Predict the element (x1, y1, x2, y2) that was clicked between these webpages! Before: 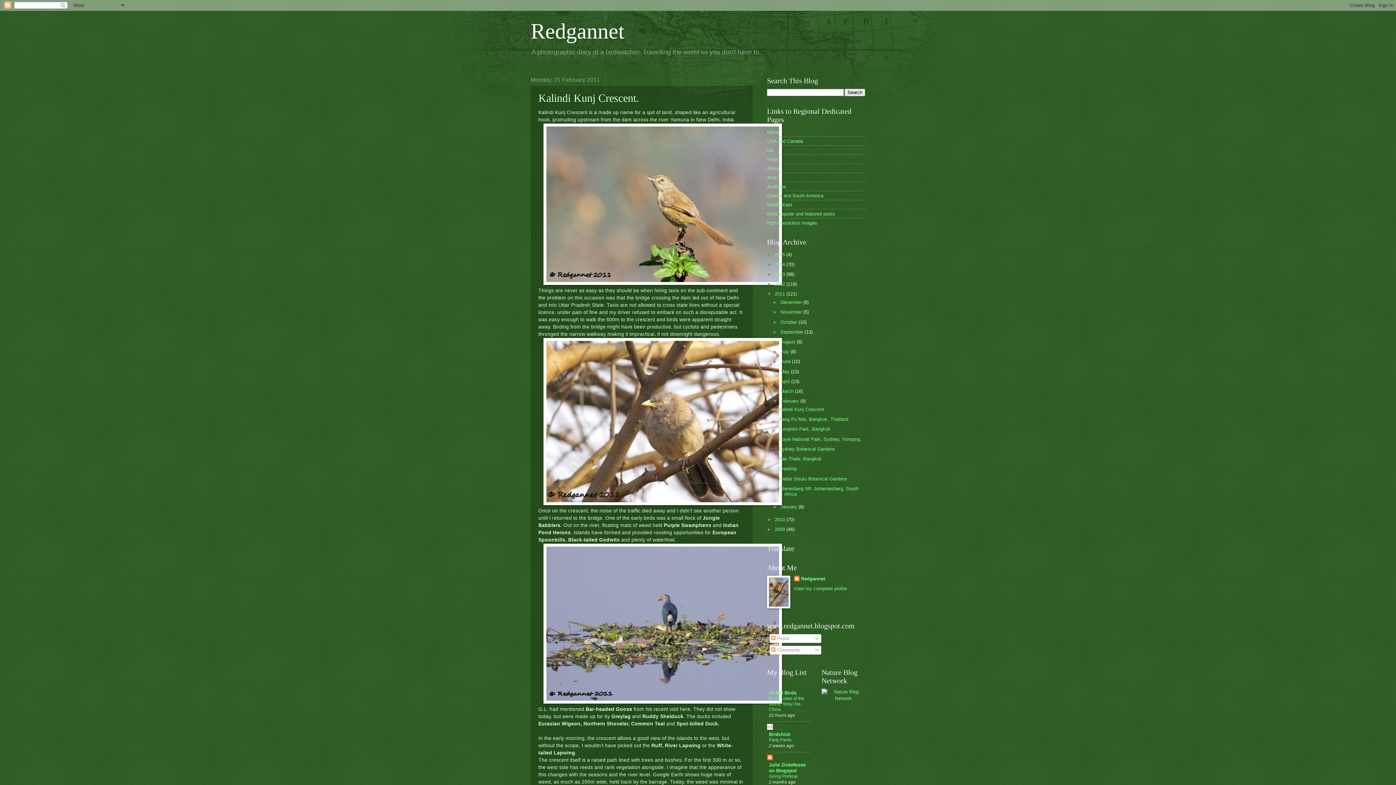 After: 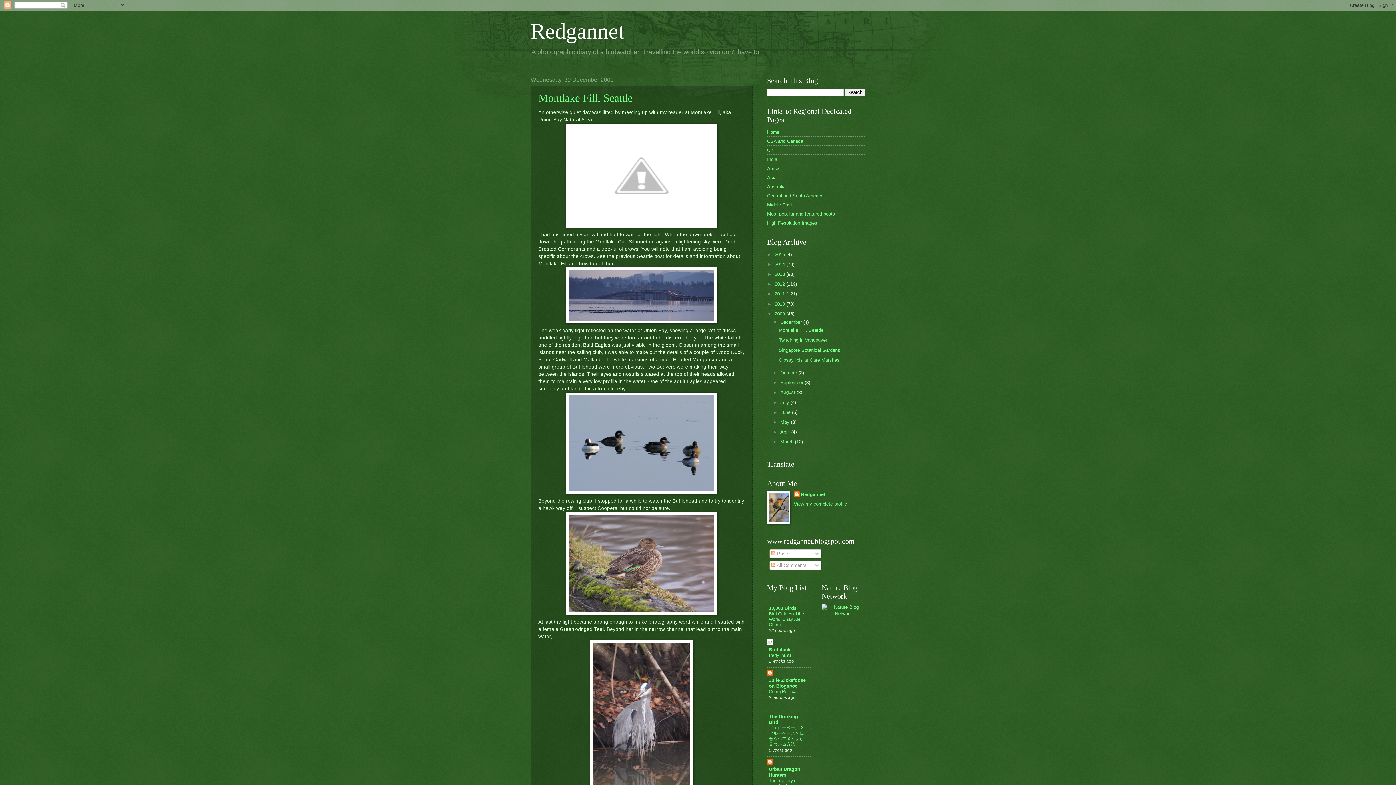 Action: bbox: (774, 526, 786, 532) label: 2009 